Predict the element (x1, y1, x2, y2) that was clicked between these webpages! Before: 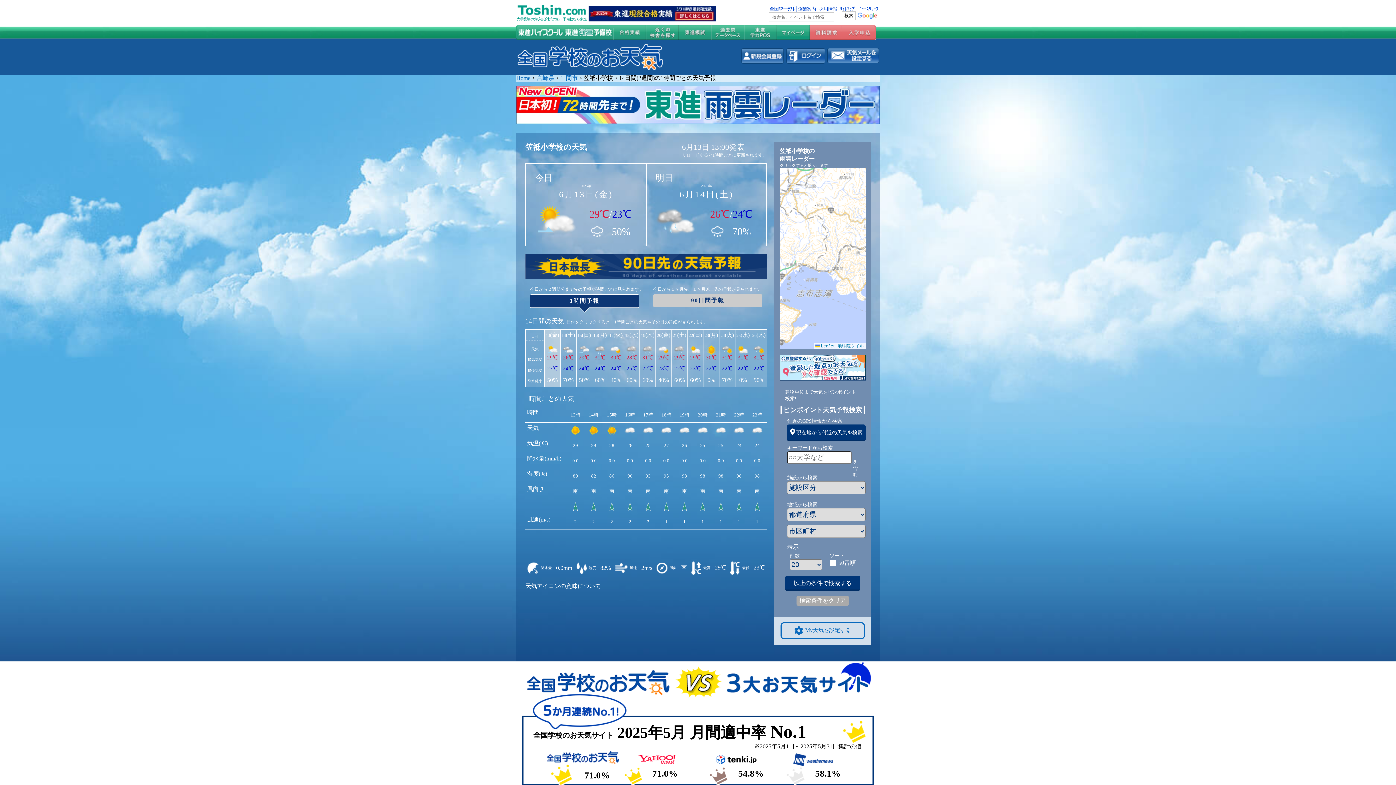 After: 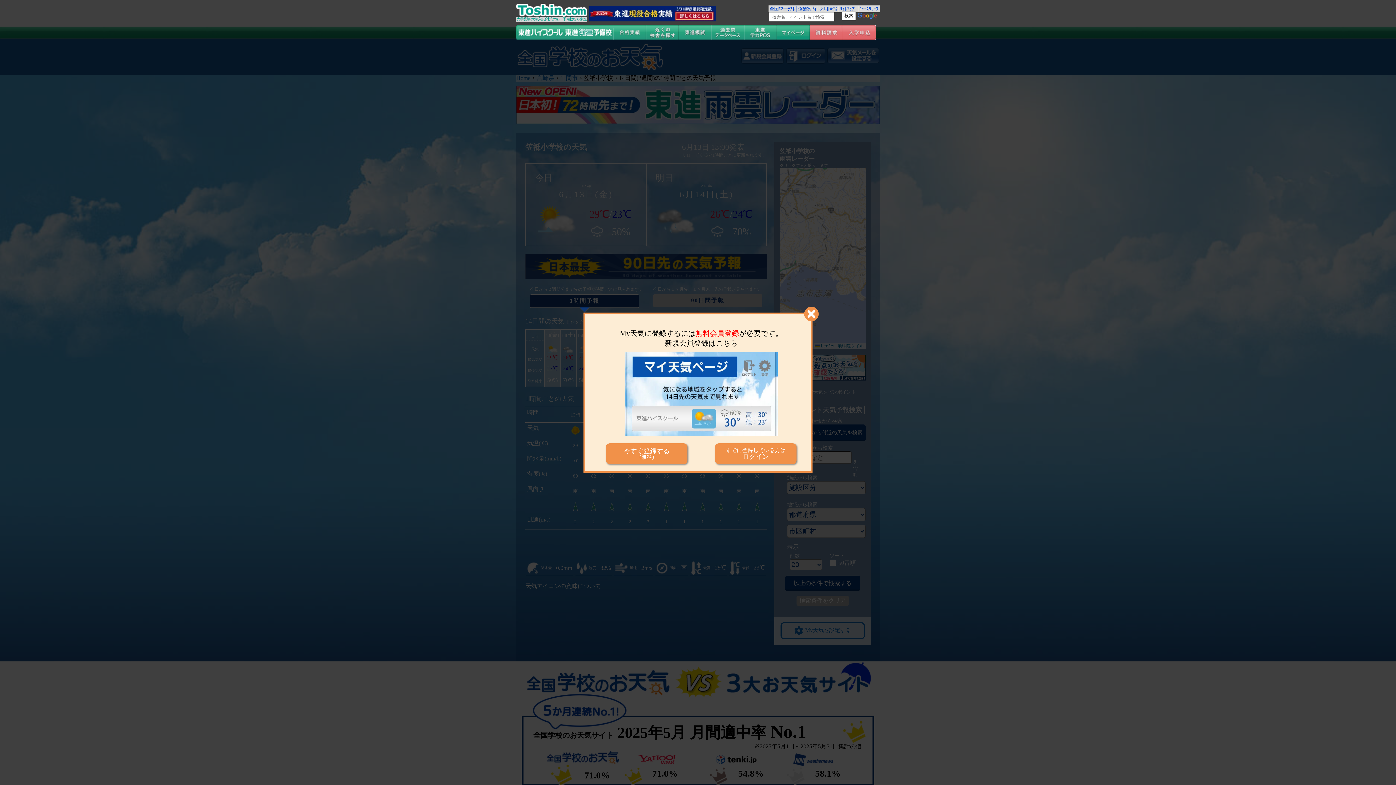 Action: bbox: (780, 622, 865, 639) label: My天気を設定する